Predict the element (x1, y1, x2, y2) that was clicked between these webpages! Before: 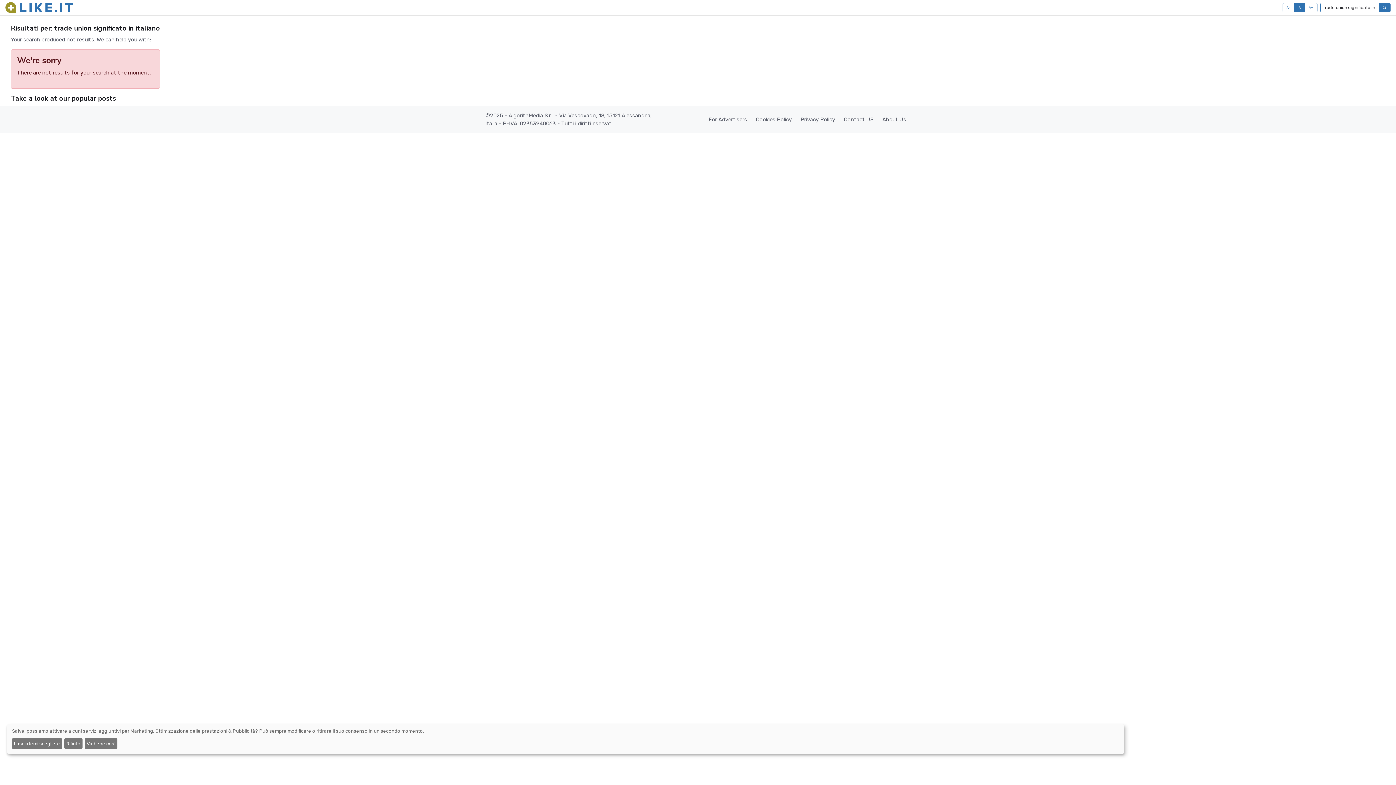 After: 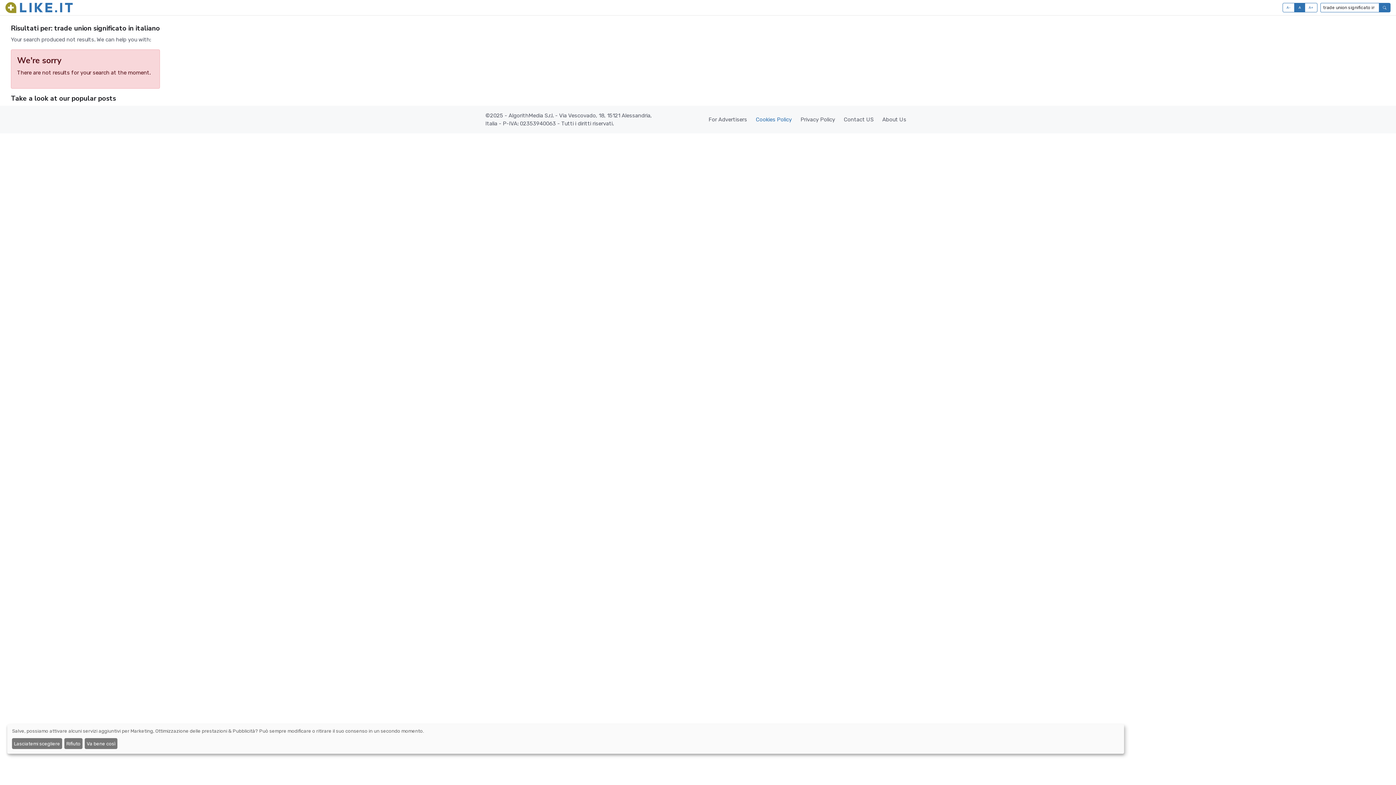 Action: bbox: (751, 114, 796, 125) label: Cookies Policy